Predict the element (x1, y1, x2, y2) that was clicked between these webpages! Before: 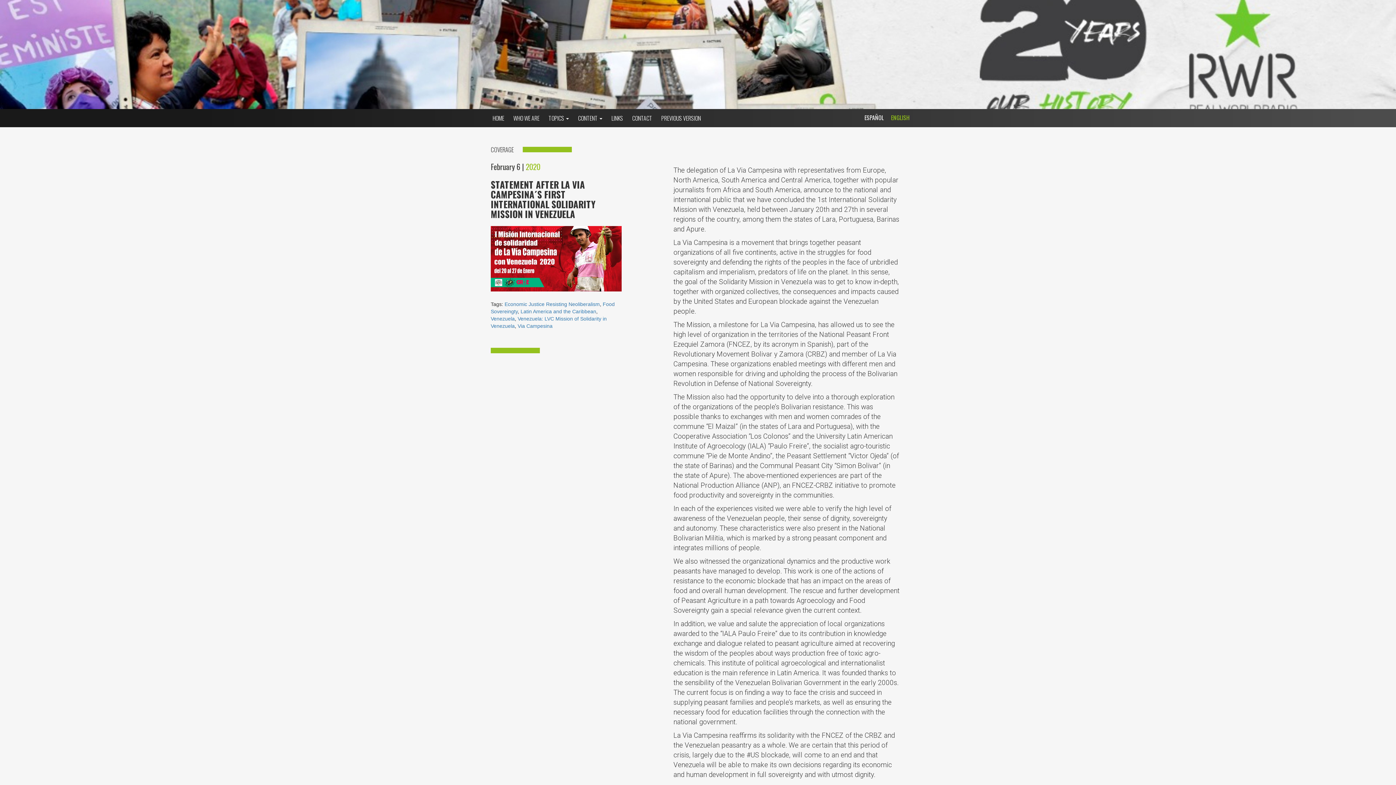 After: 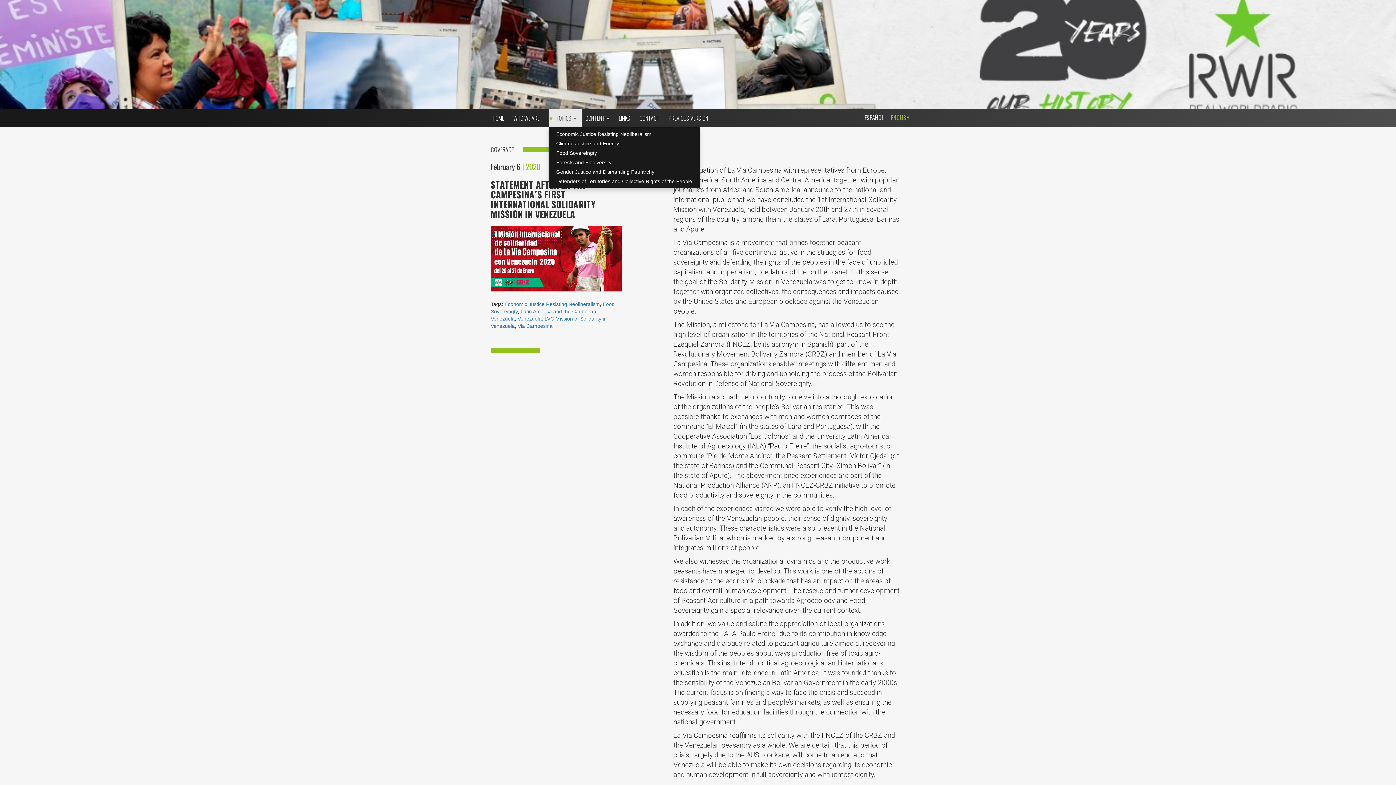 Action: bbox: (548, 109, 574, 127) label: TOPICS 